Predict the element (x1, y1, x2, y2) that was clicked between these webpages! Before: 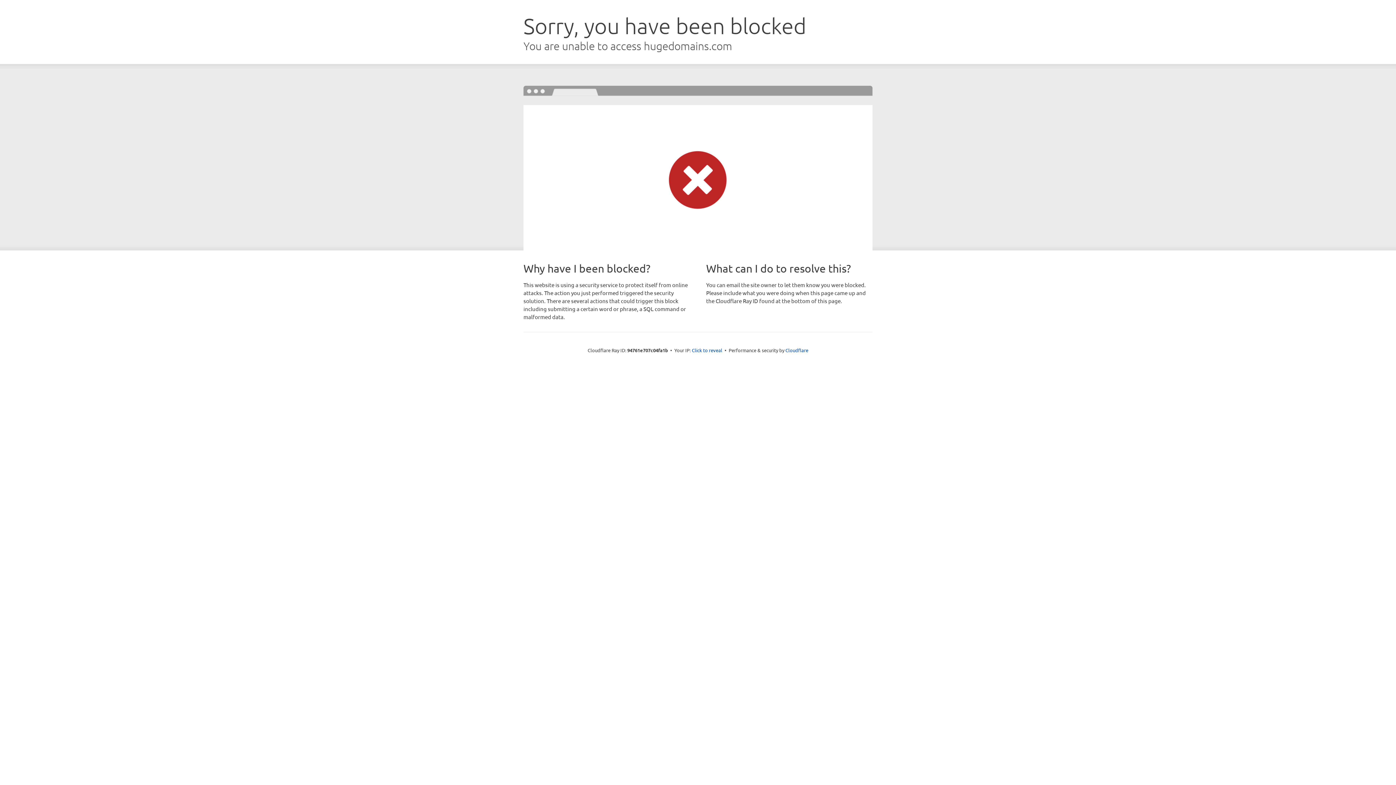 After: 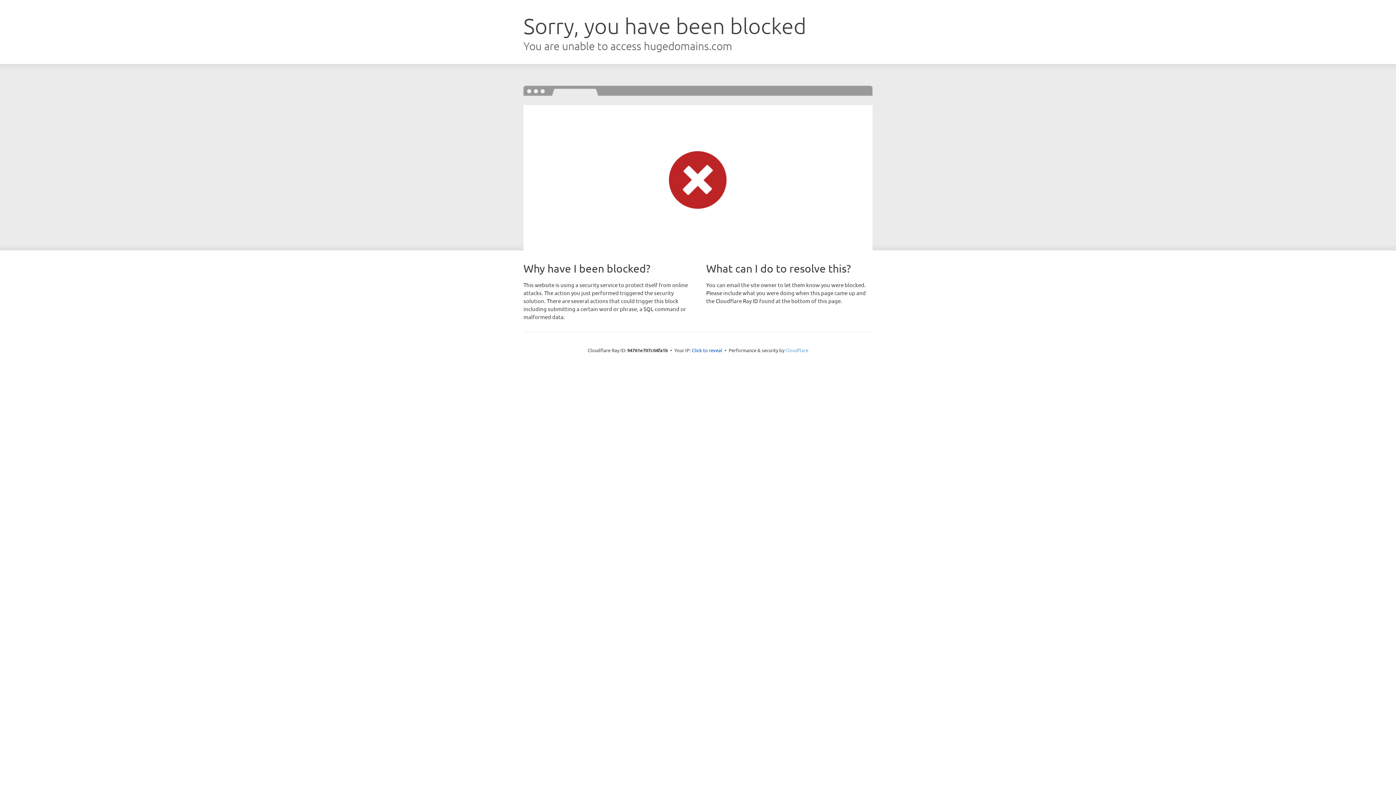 Action: bbox: (785, 347, 808, 353) label: Cloudflare